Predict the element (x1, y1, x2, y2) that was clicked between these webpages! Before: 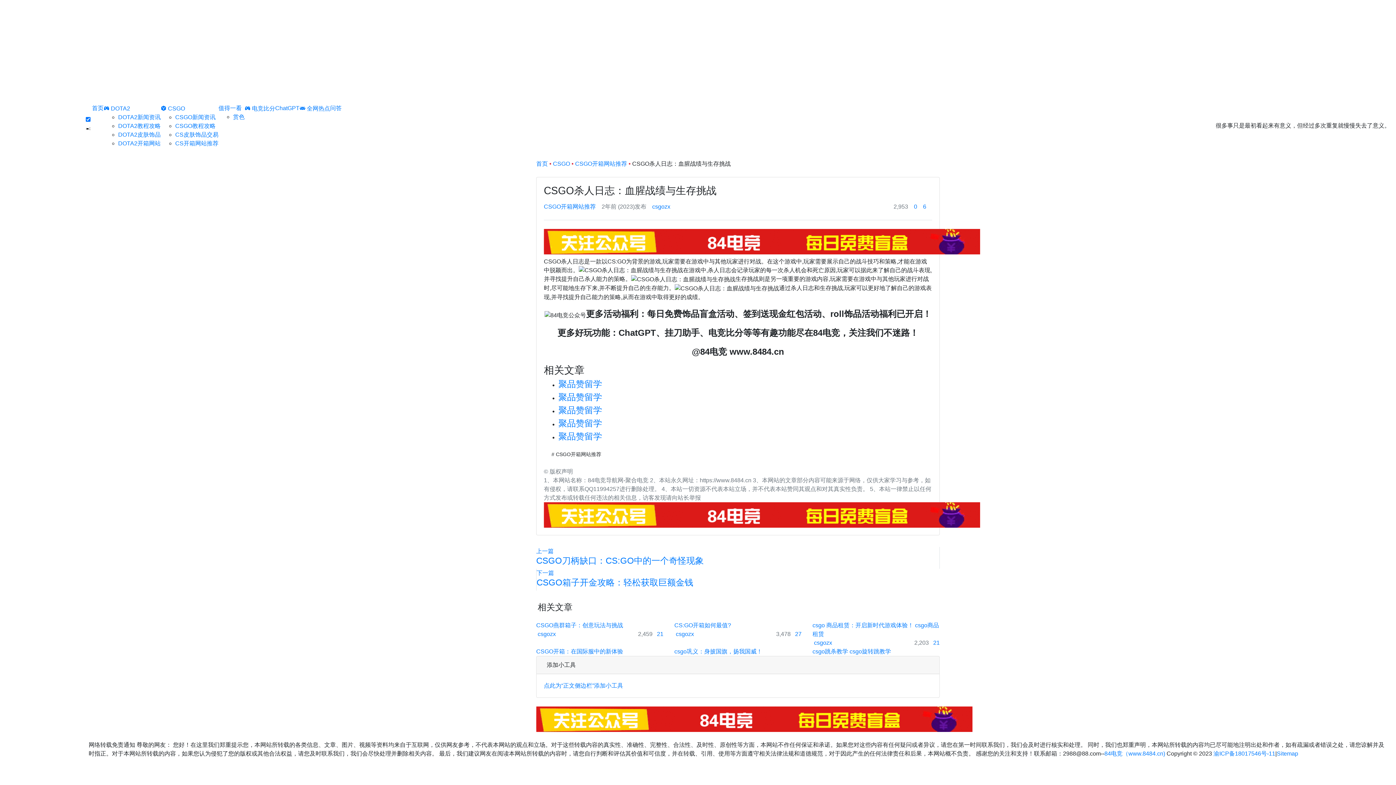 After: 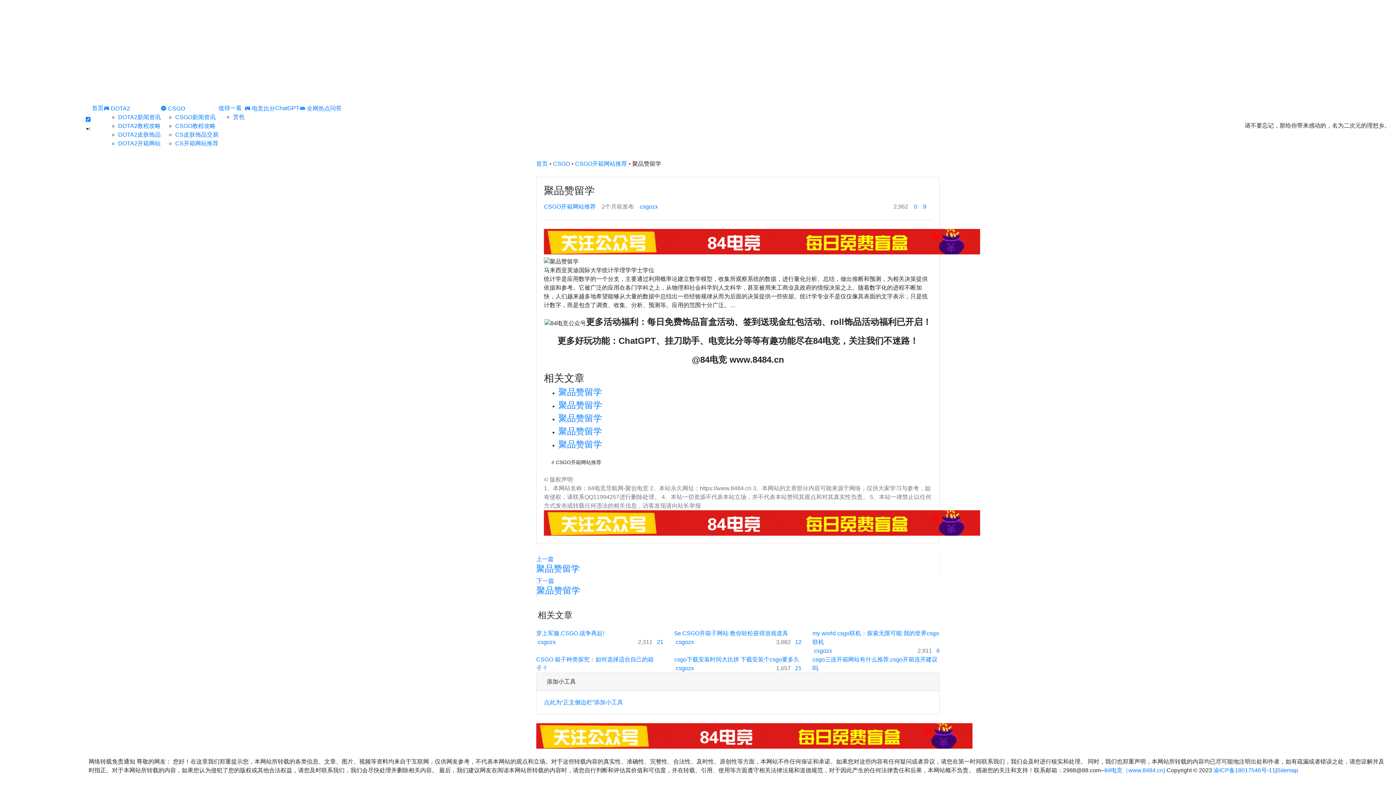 Action: label: 聚品赞留学 bbox: (558, 392, 932, 402)